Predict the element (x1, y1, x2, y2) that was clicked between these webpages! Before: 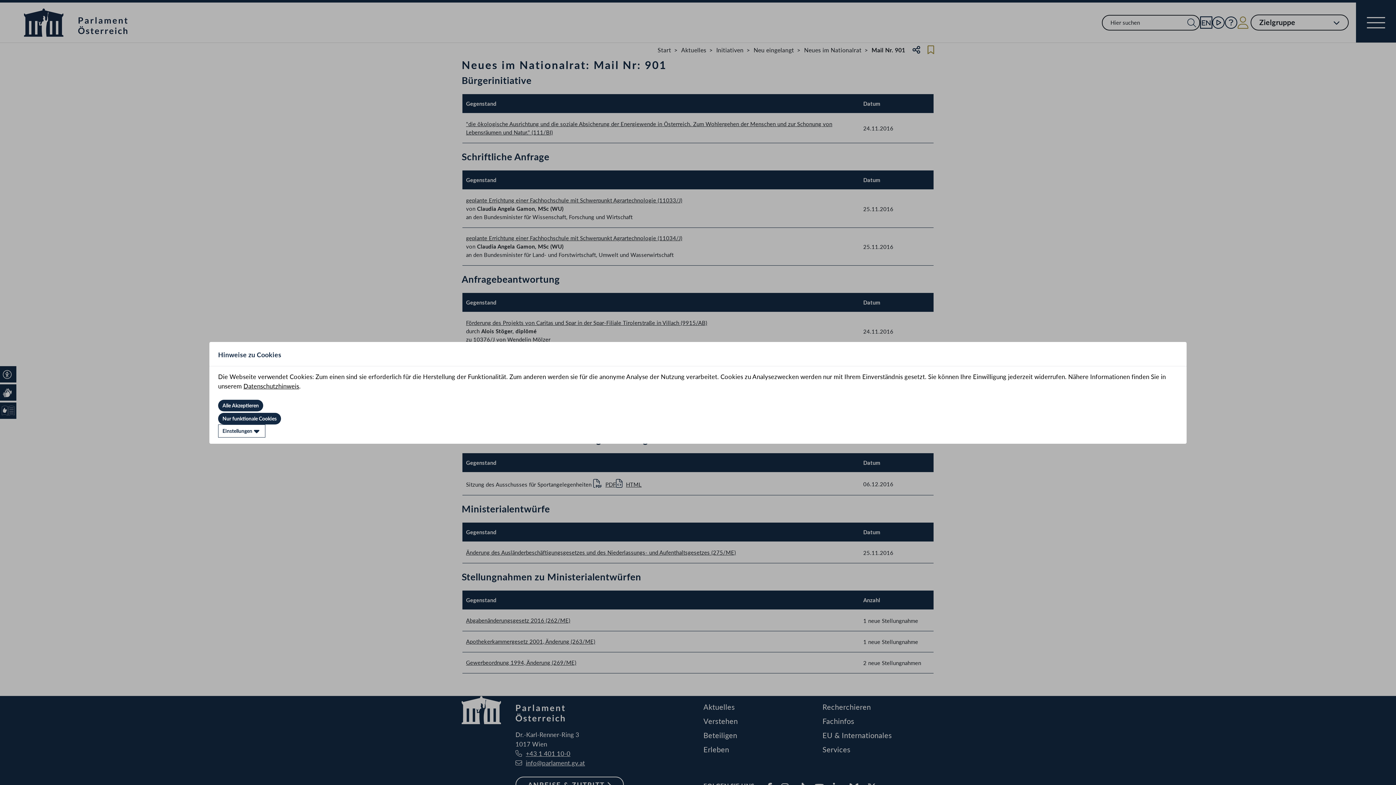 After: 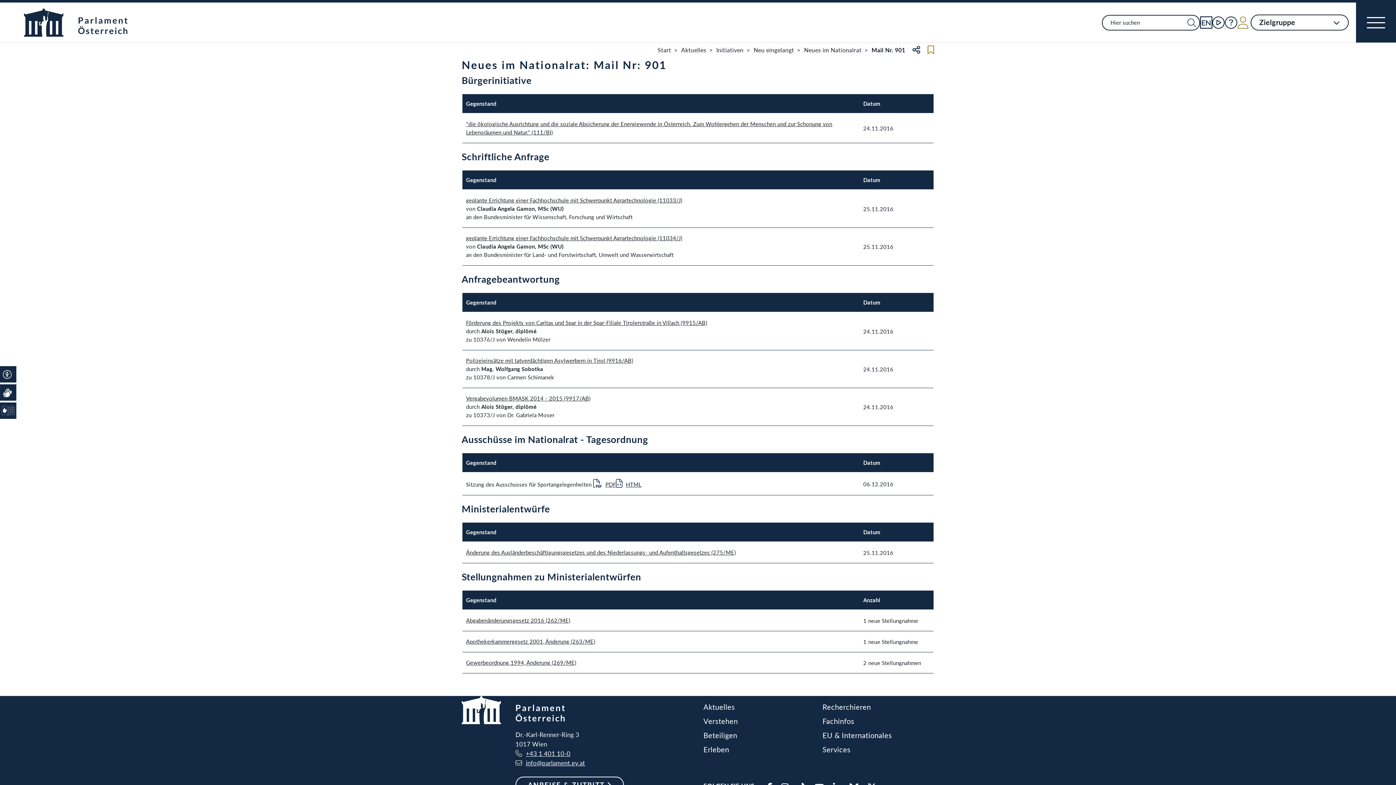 Action: bbox: (218, 413, 281, 424) label: Nur funktionale Cookies